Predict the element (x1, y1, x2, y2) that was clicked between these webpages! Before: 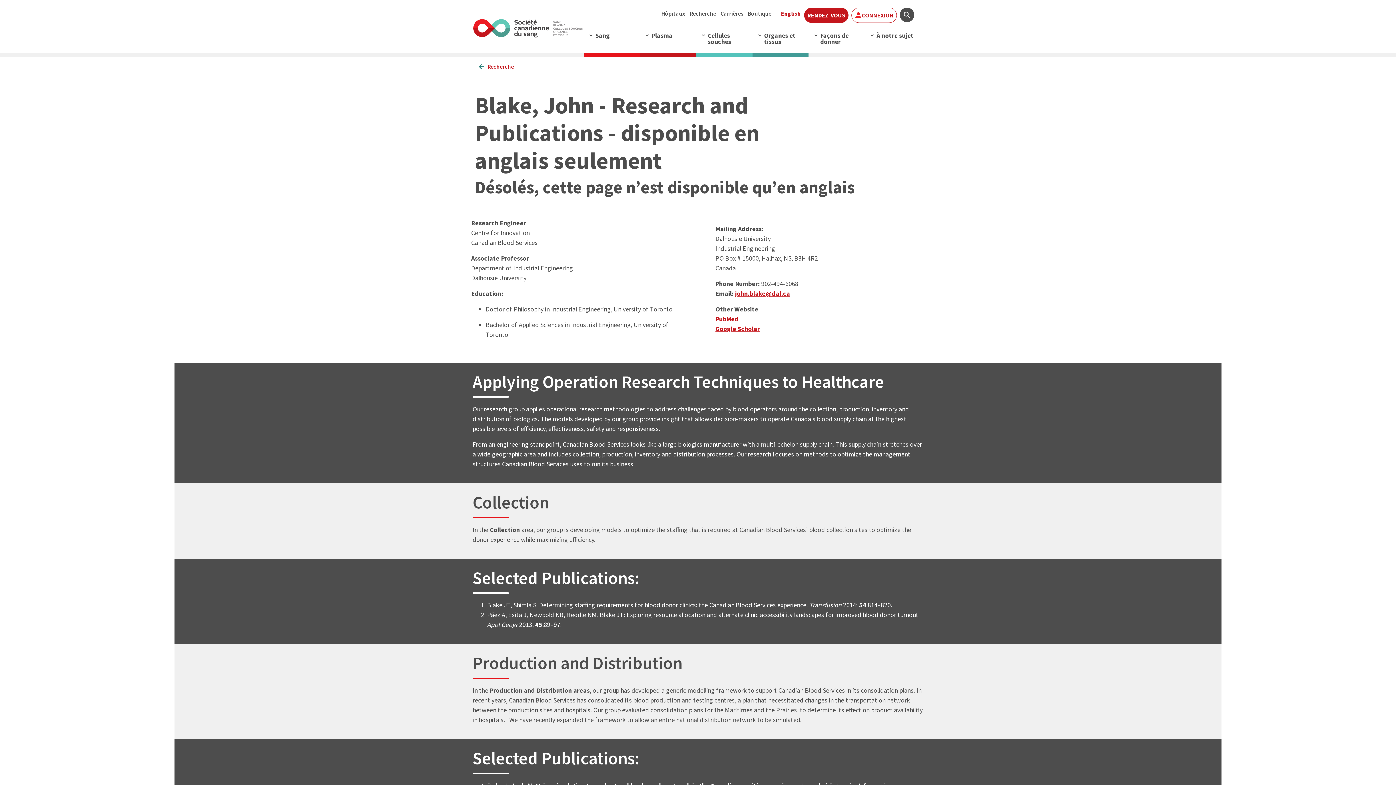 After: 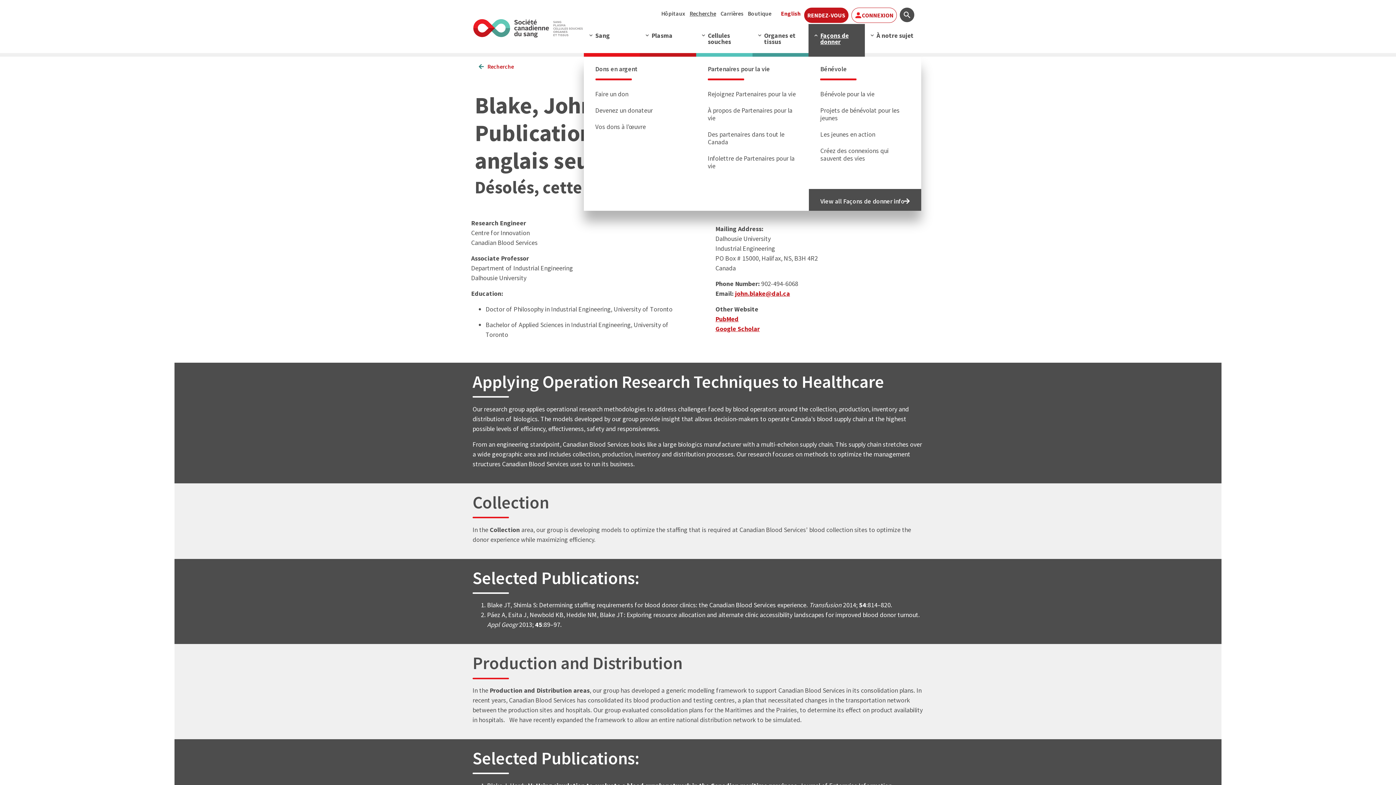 Action: bbox: (808, 24, 865, 56) label: Façons de donner